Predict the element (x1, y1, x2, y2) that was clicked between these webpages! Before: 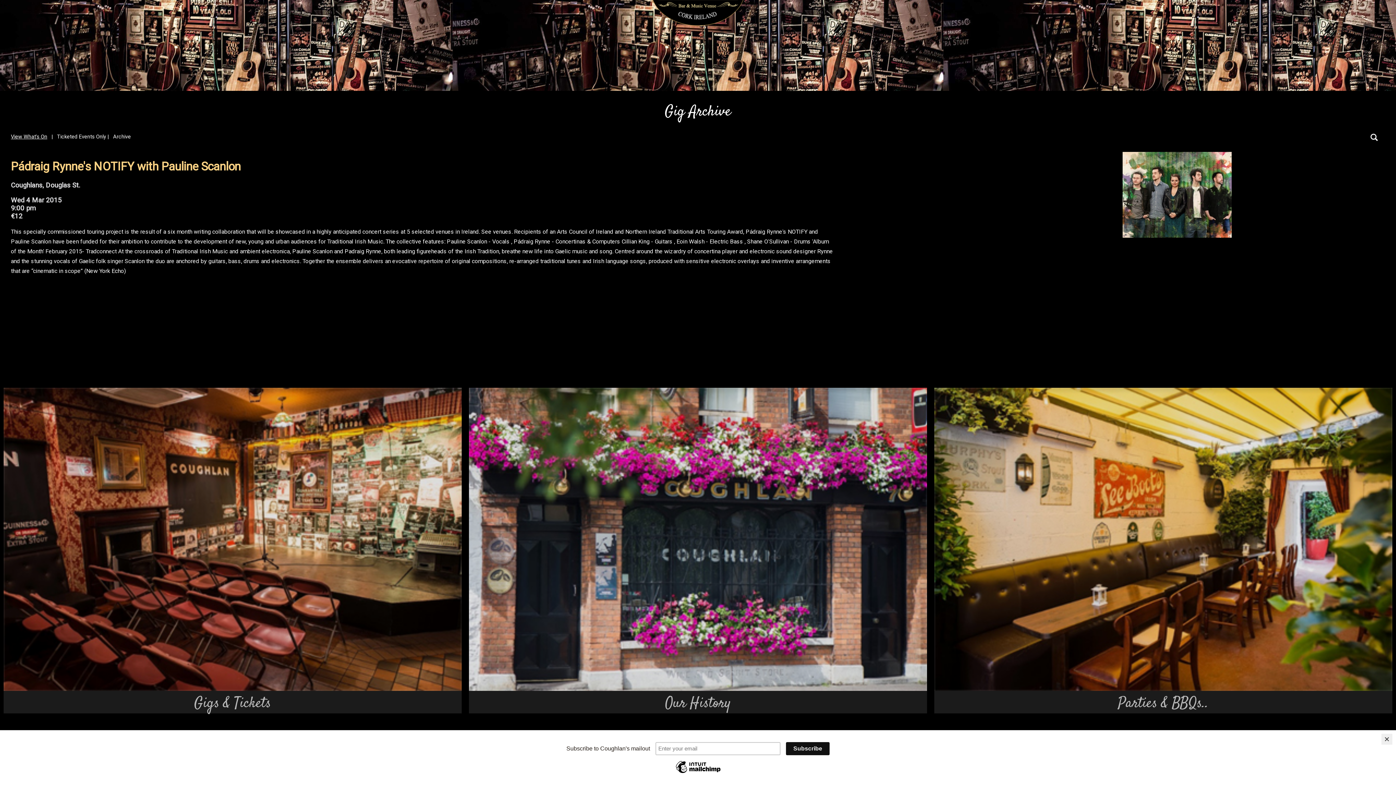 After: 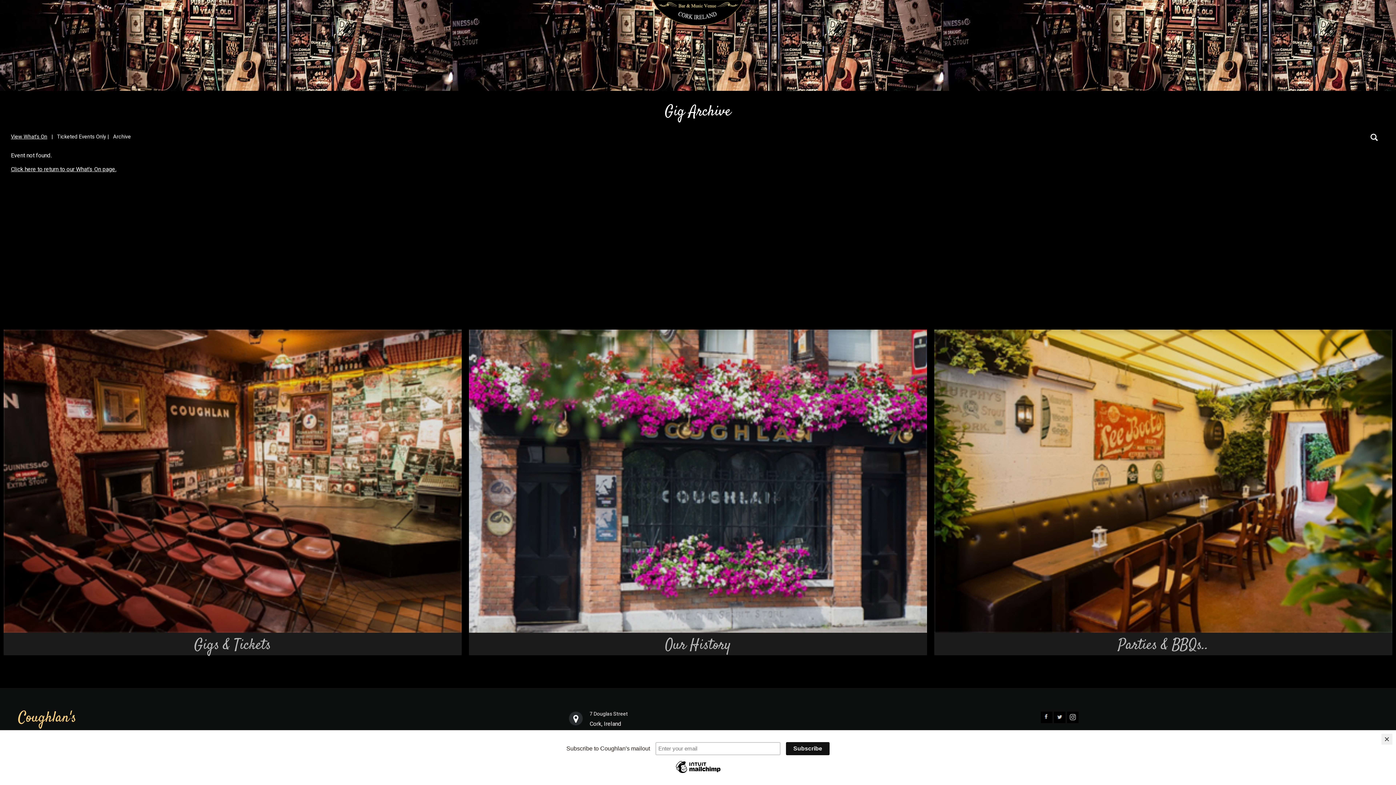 Action: label: Parties & BBQs.. bbox: (934, 535, 1392, 713)